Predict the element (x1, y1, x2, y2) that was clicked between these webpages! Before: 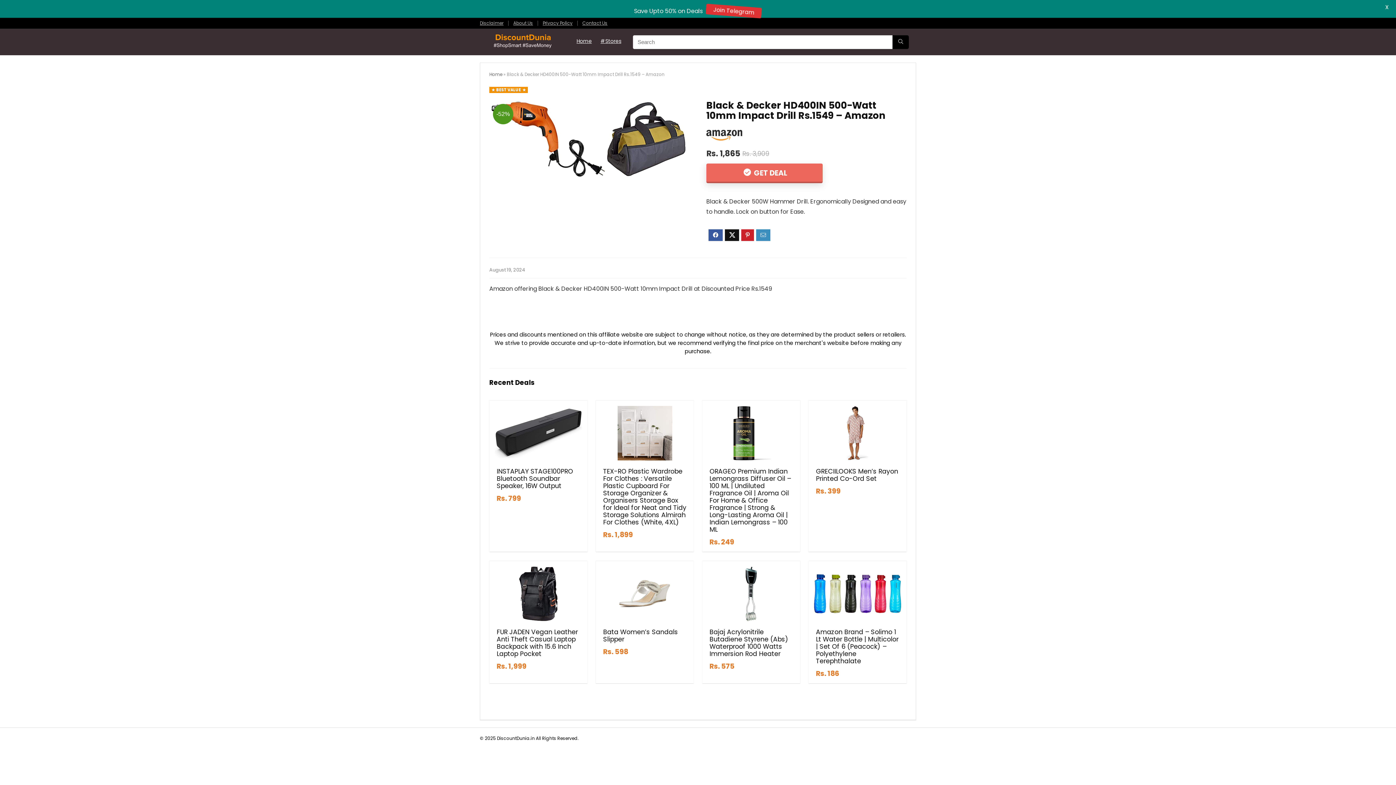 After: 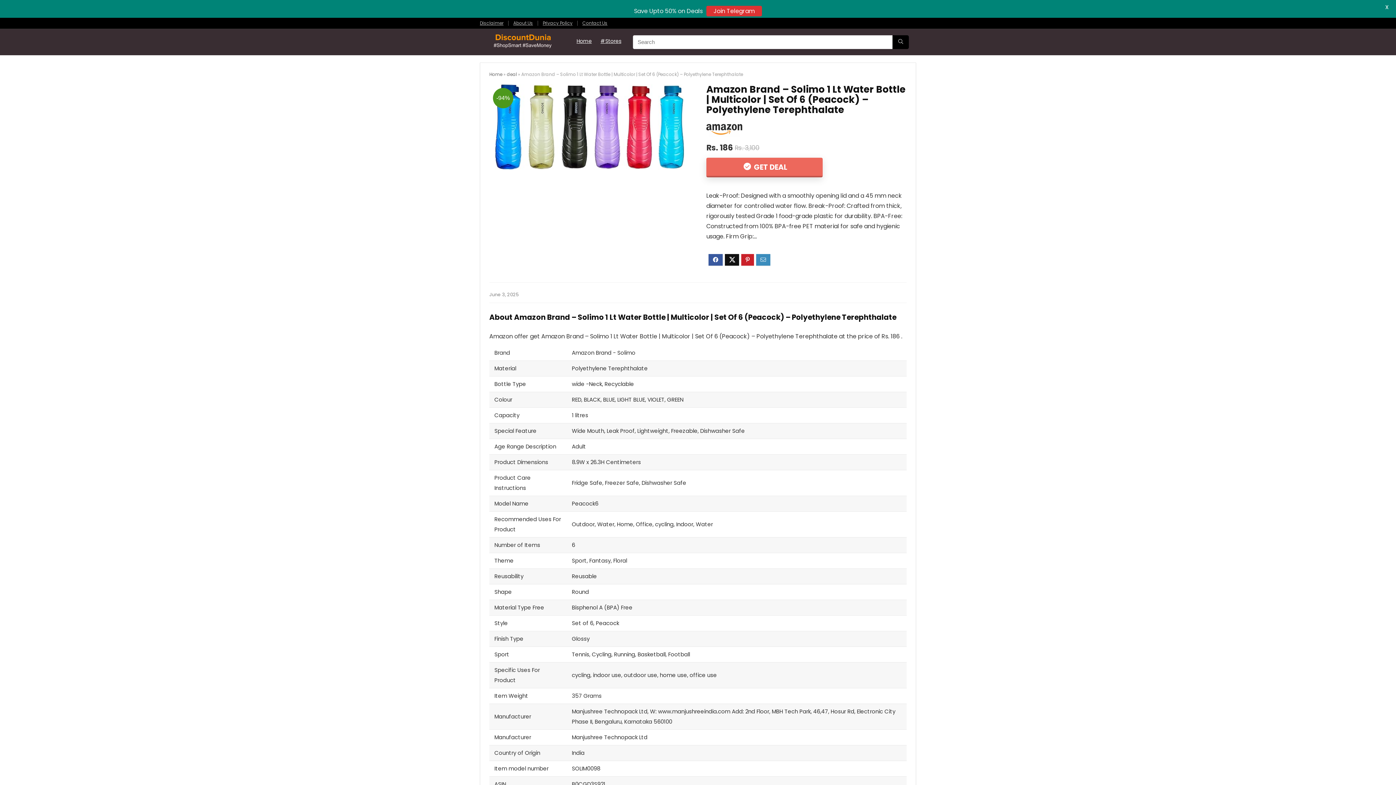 Action: bbox: (814, 549, 901, 603)